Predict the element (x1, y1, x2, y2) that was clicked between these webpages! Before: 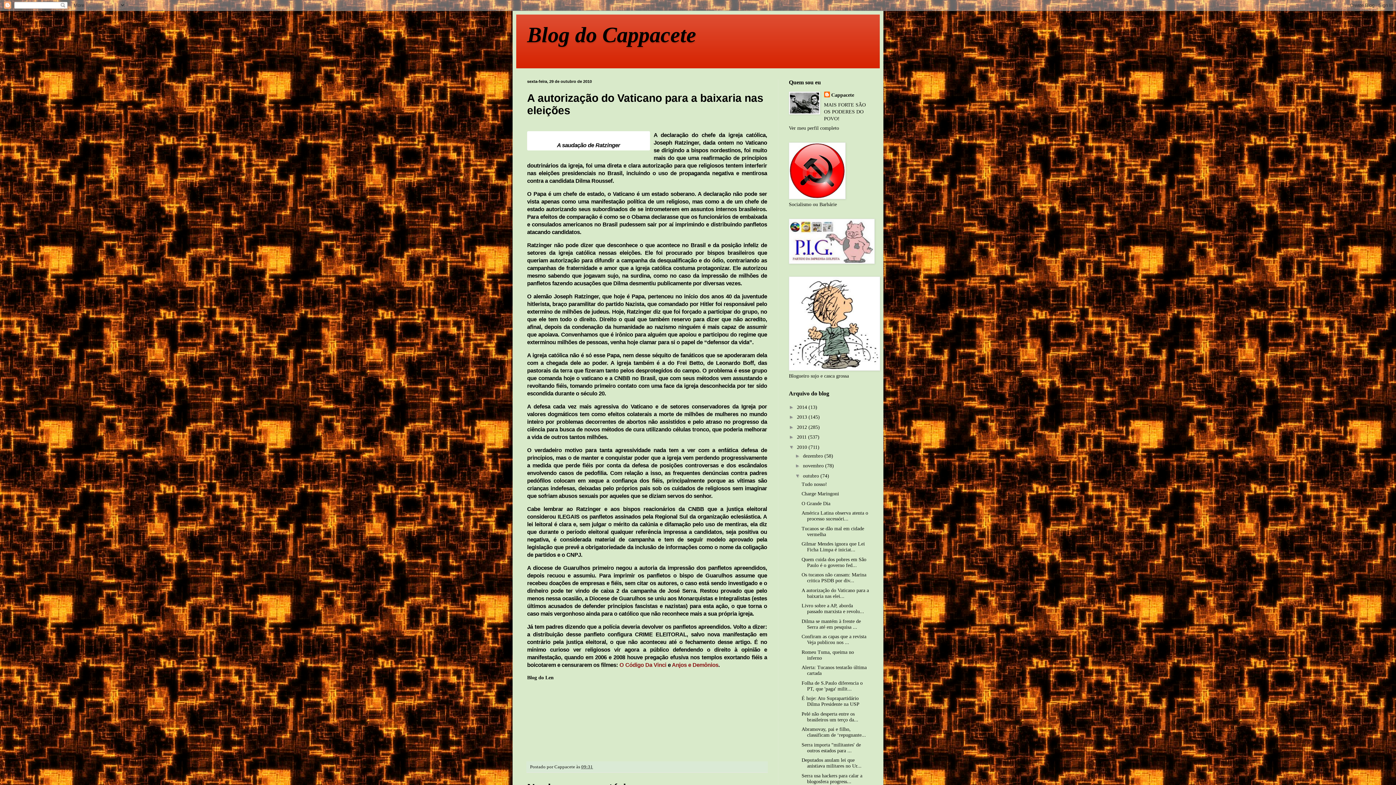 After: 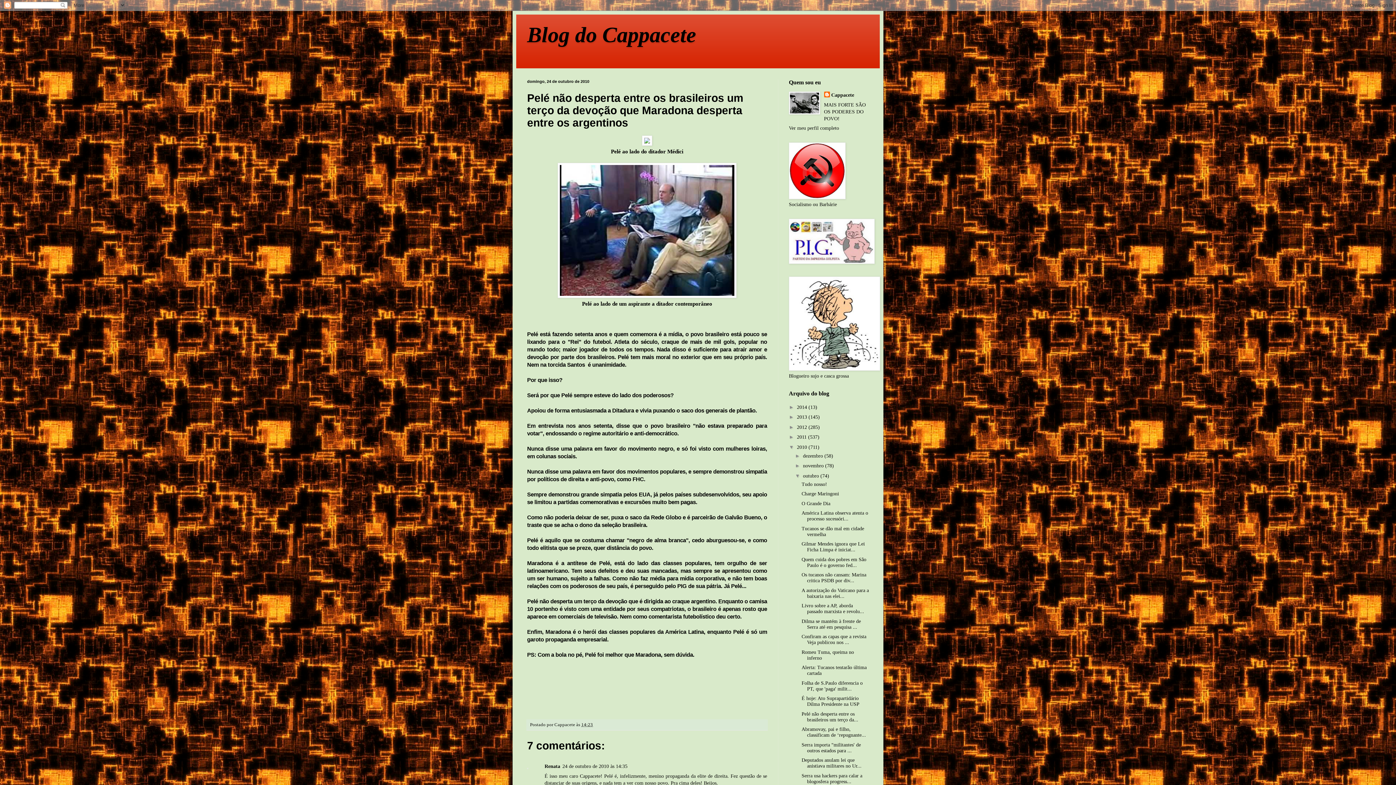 Action: label: Pelé não desperta entre os brasileiros um terço da... bbox: (801, 711, 858, 722)